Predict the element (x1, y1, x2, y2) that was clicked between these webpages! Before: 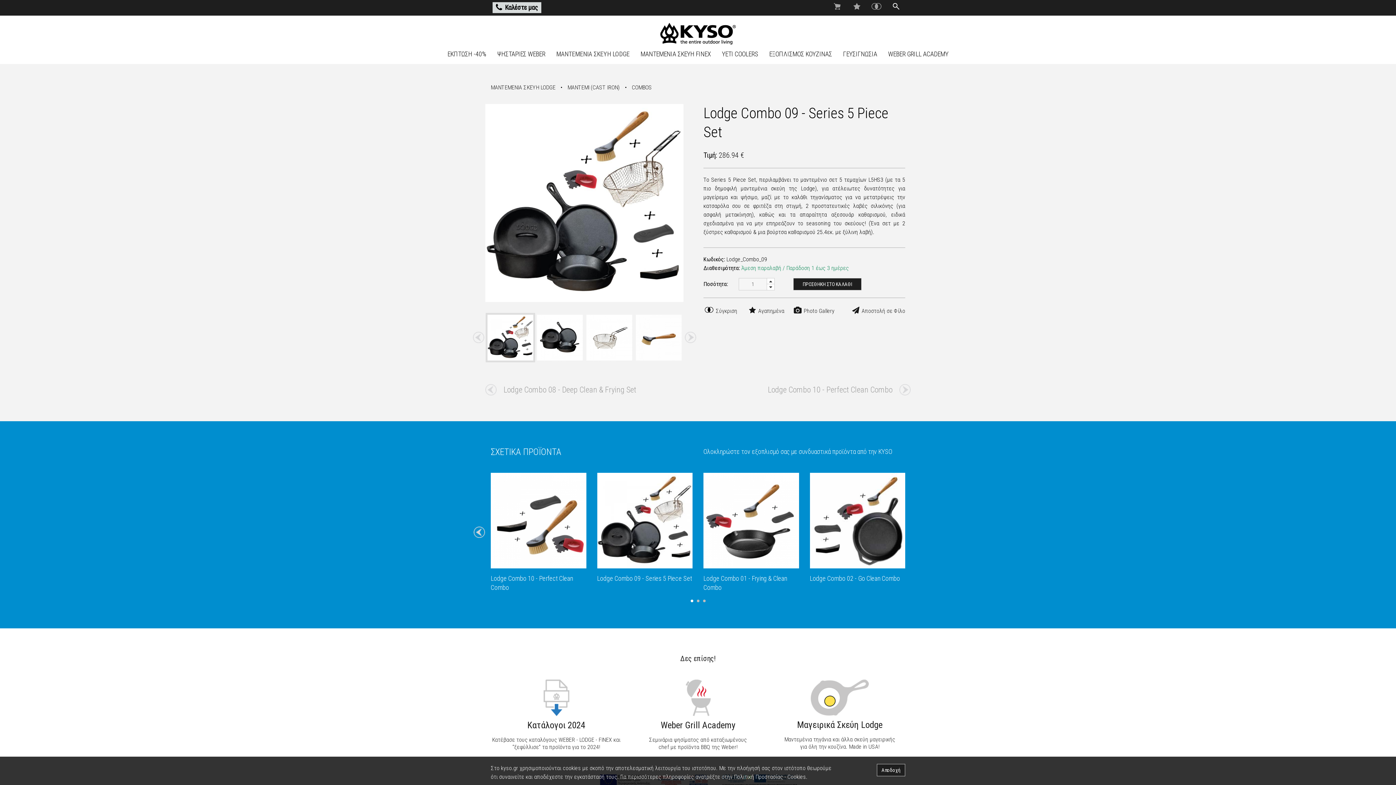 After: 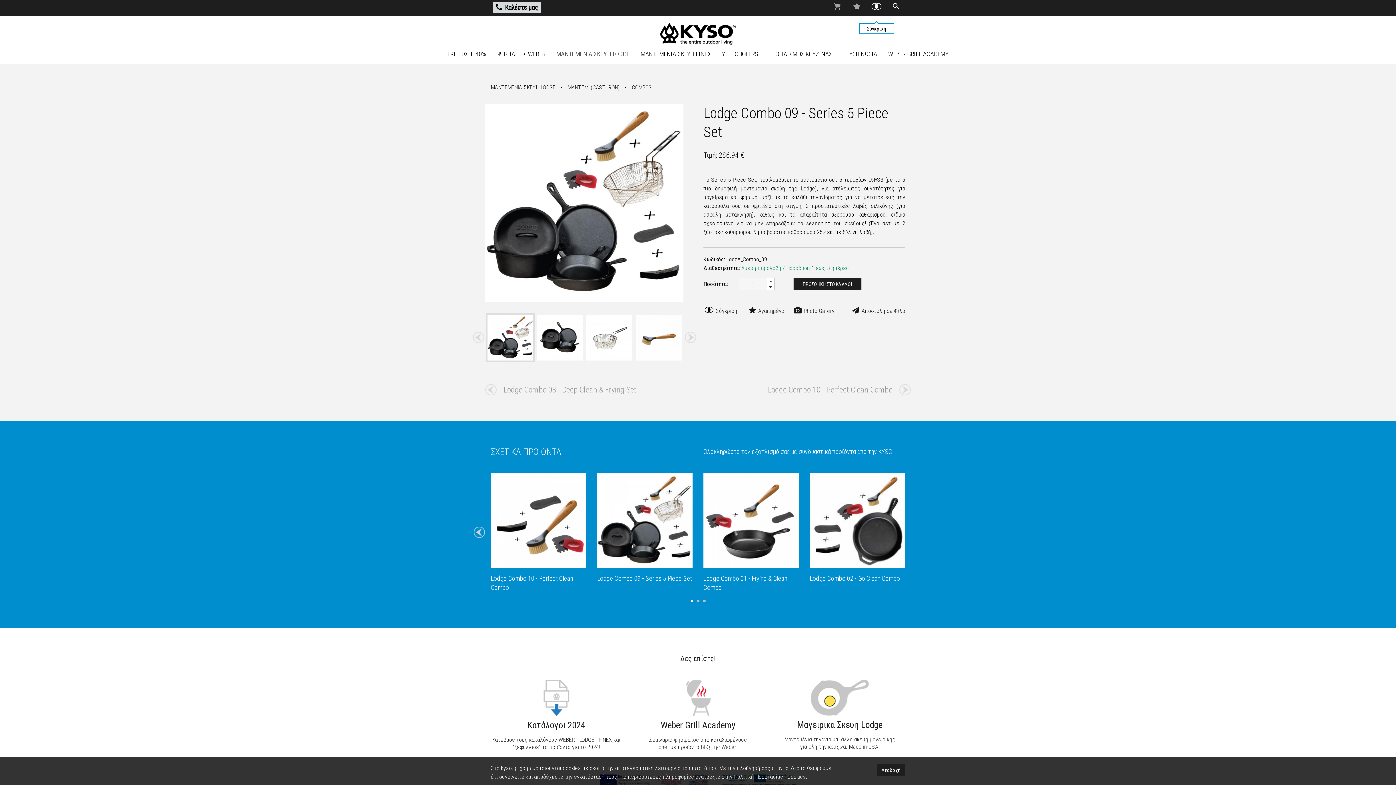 Action: bbox: (869, 0, 884, 13)